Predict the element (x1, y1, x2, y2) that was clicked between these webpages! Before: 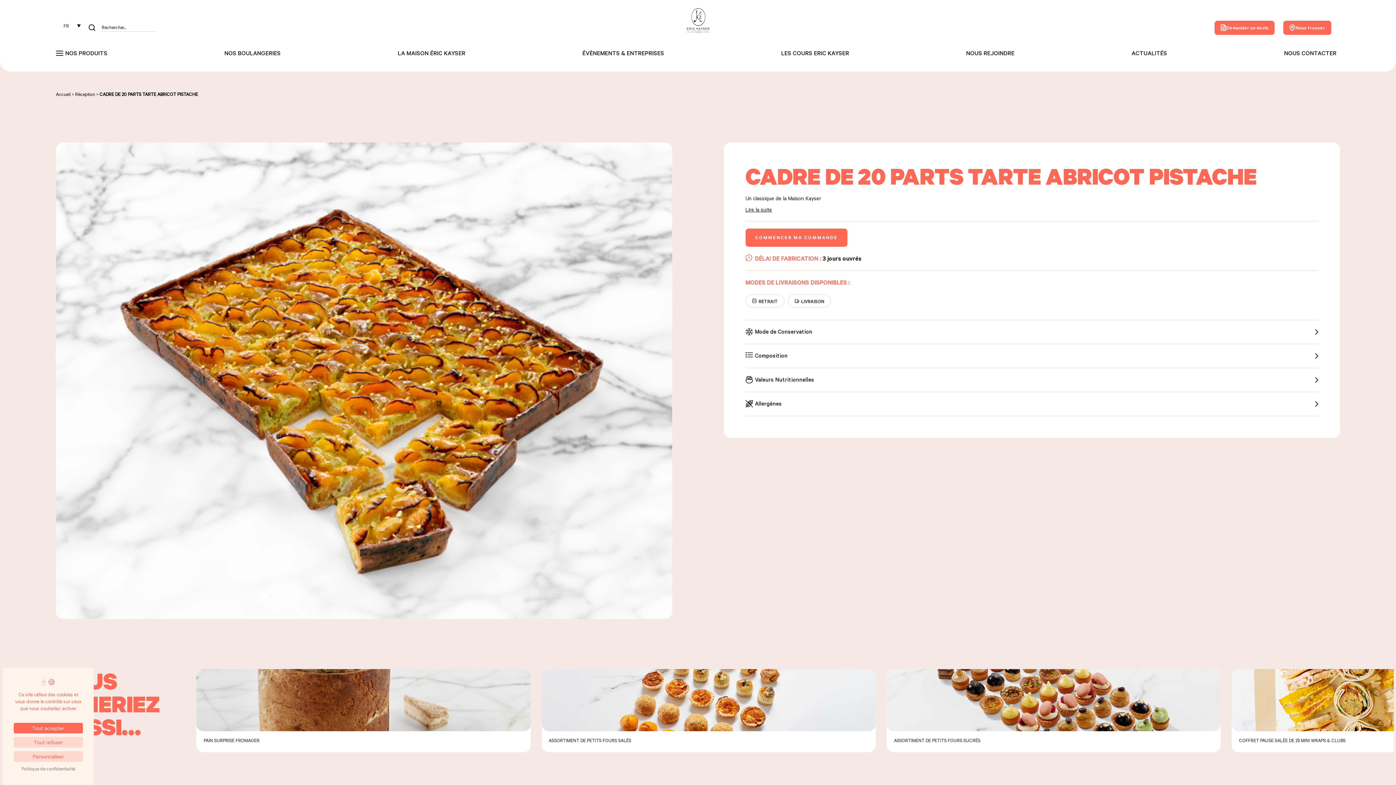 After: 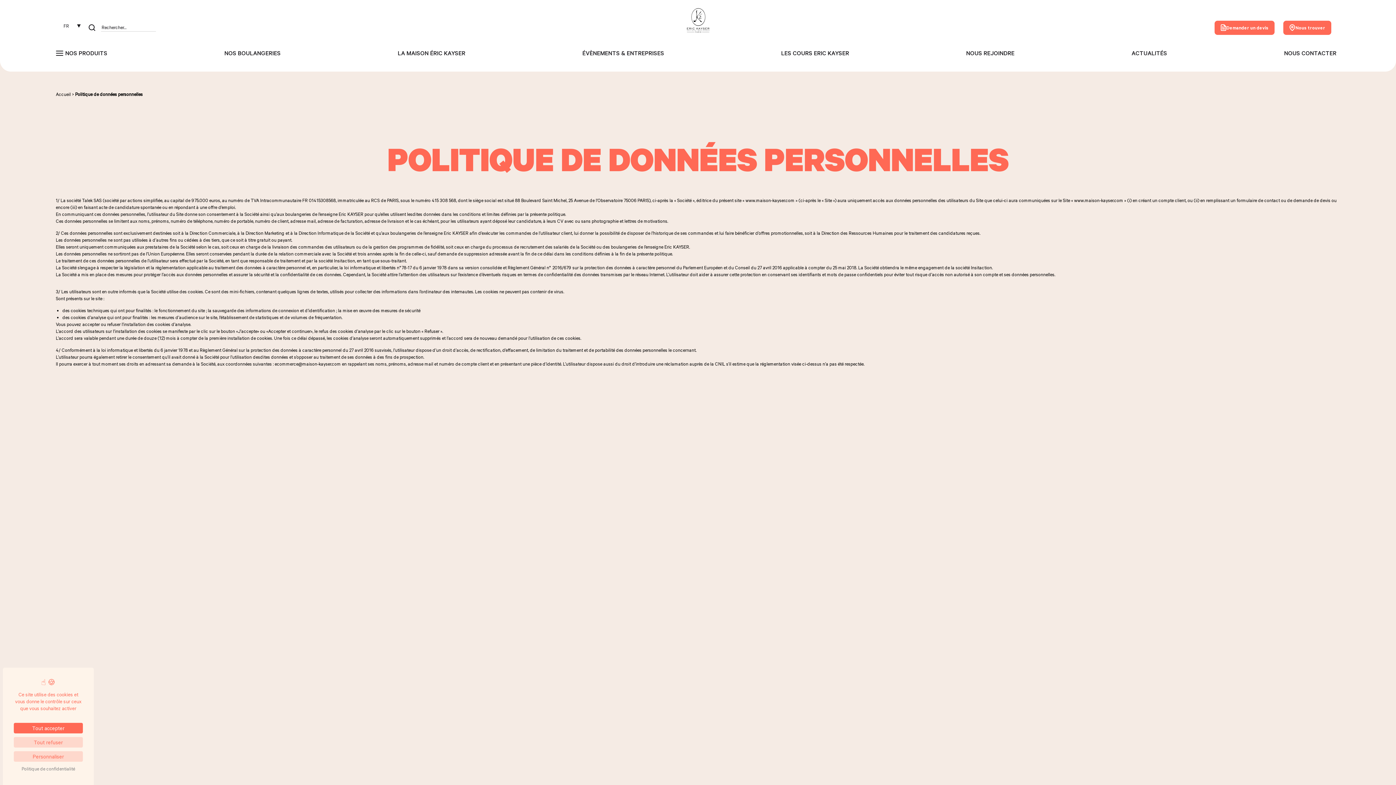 Action: bbox: (13, 765, 82, 772) label: Politique de confidentialité